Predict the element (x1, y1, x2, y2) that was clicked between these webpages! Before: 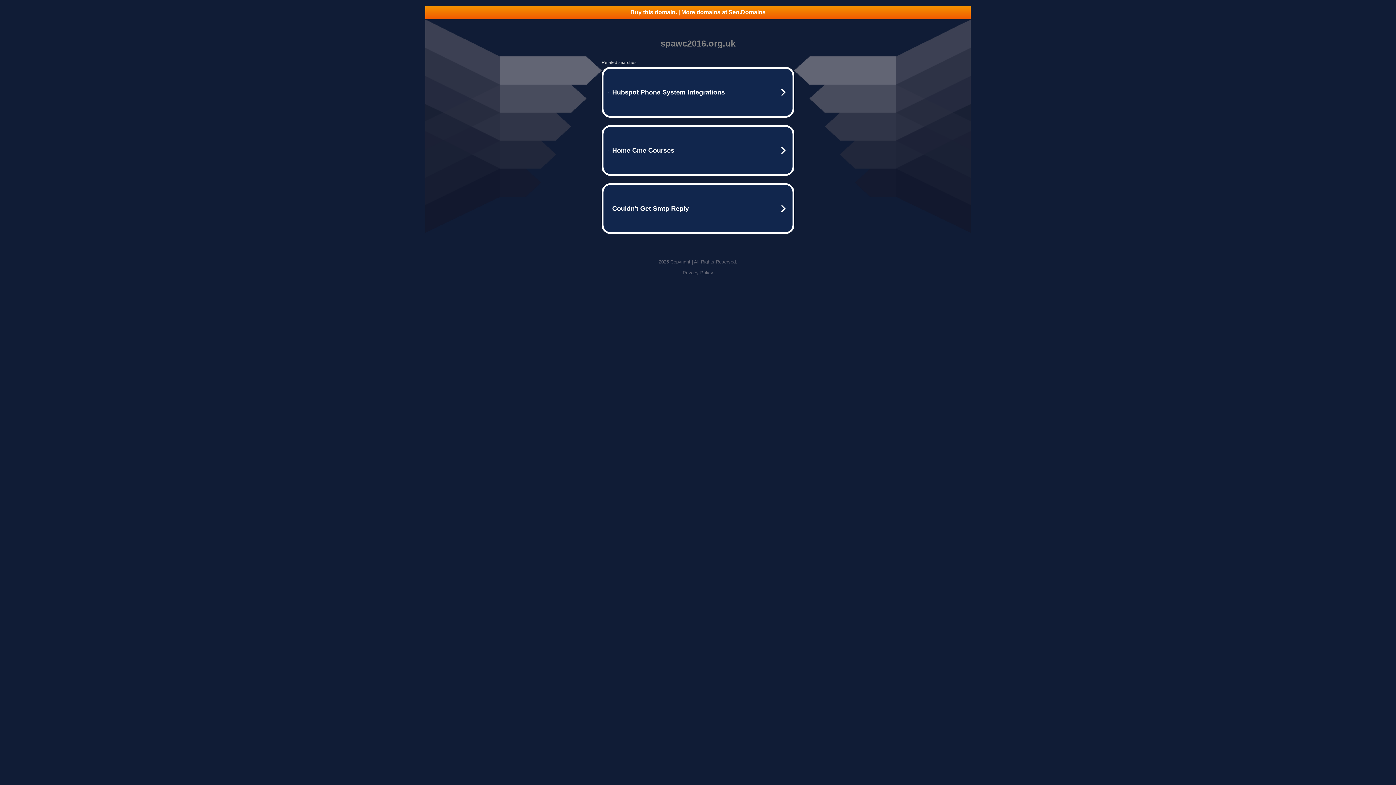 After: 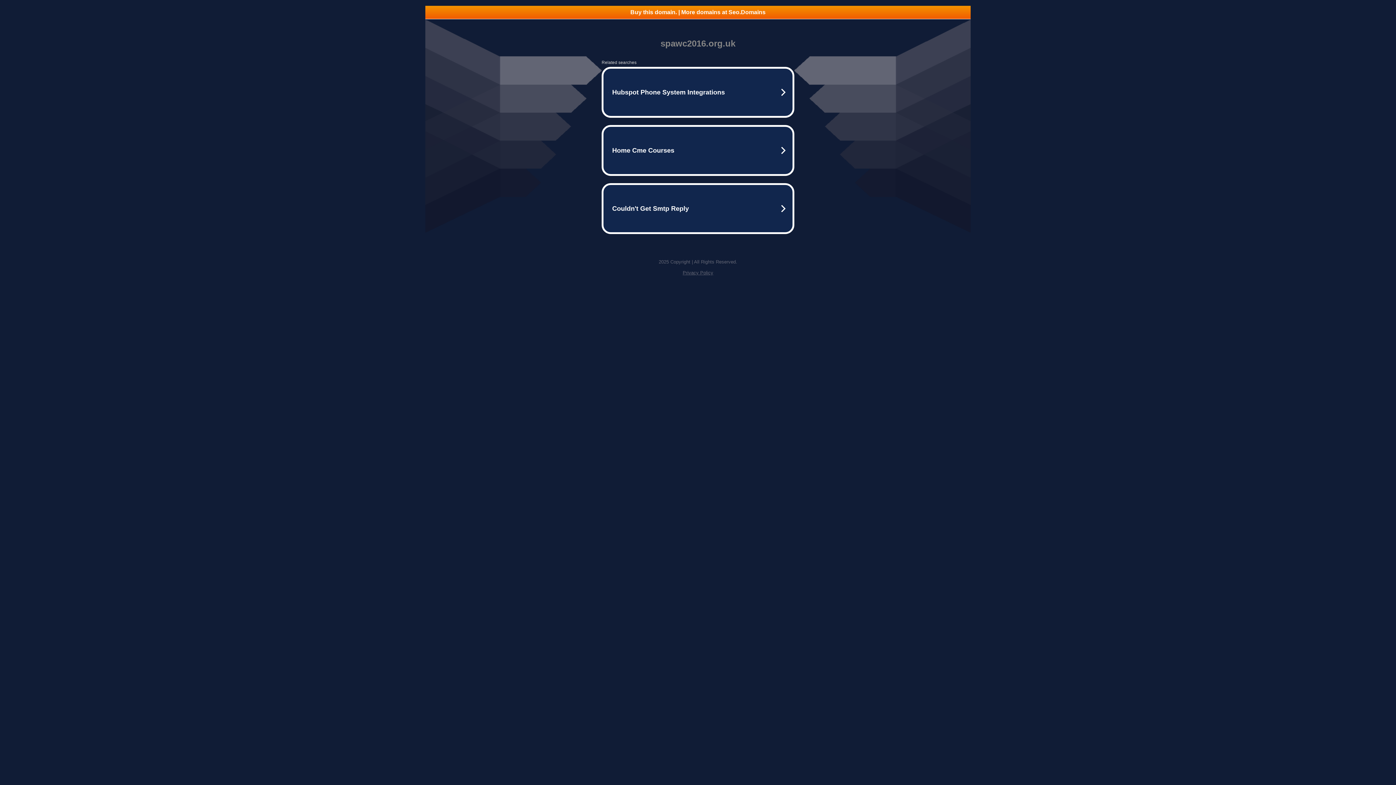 Action: bbox: (425, 5, 970, 18) label: Buy this domain. | More domains at Seo.Domains